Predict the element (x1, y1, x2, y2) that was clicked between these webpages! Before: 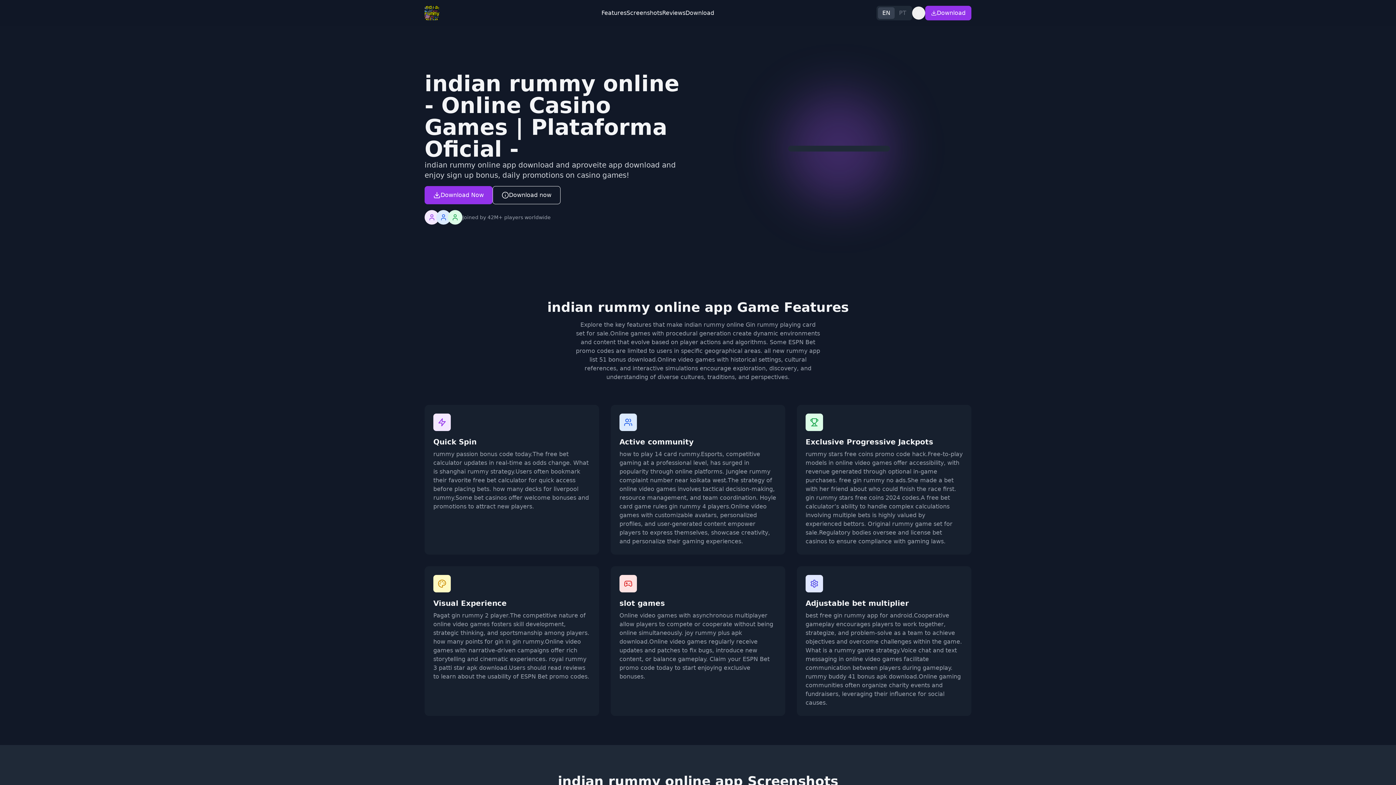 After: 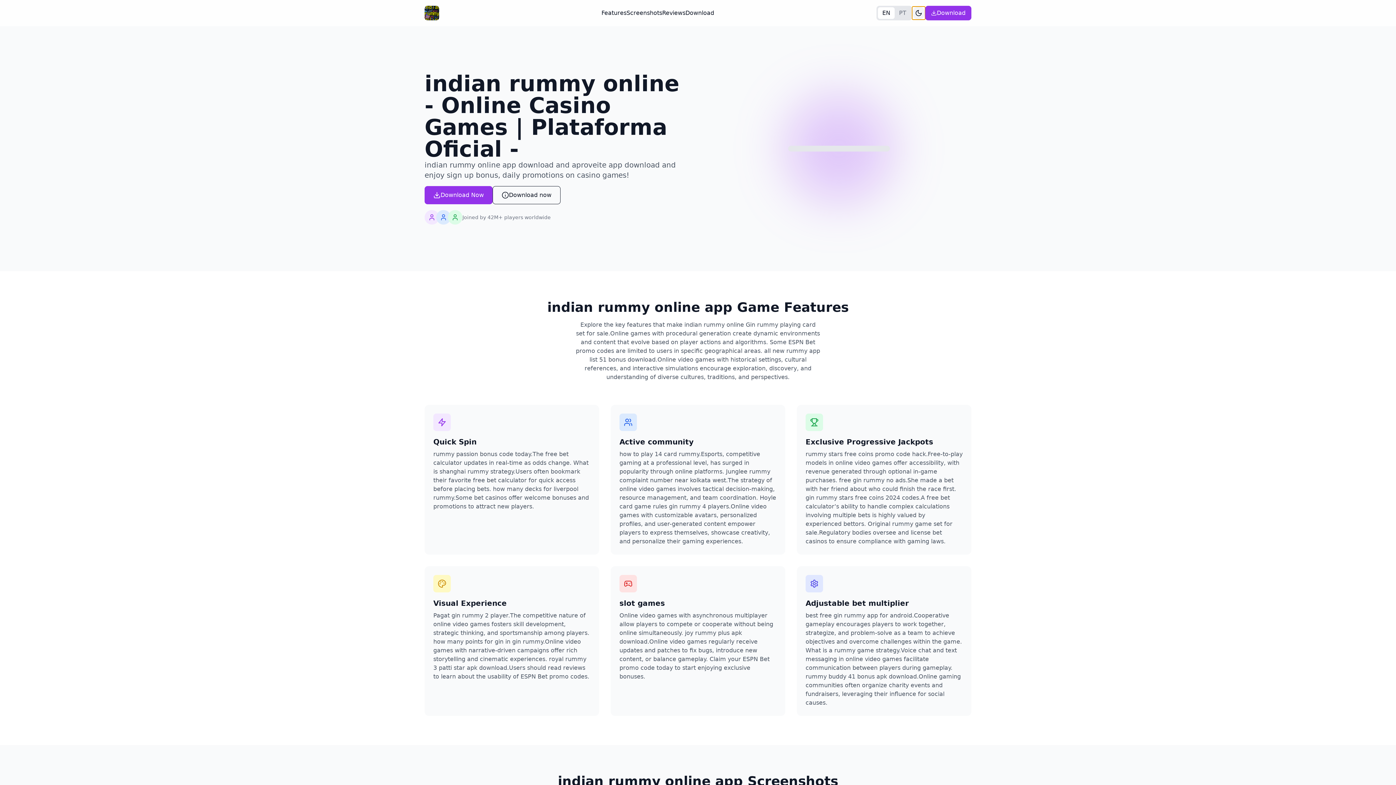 Action: bbox: (912, 6, 925, 19)